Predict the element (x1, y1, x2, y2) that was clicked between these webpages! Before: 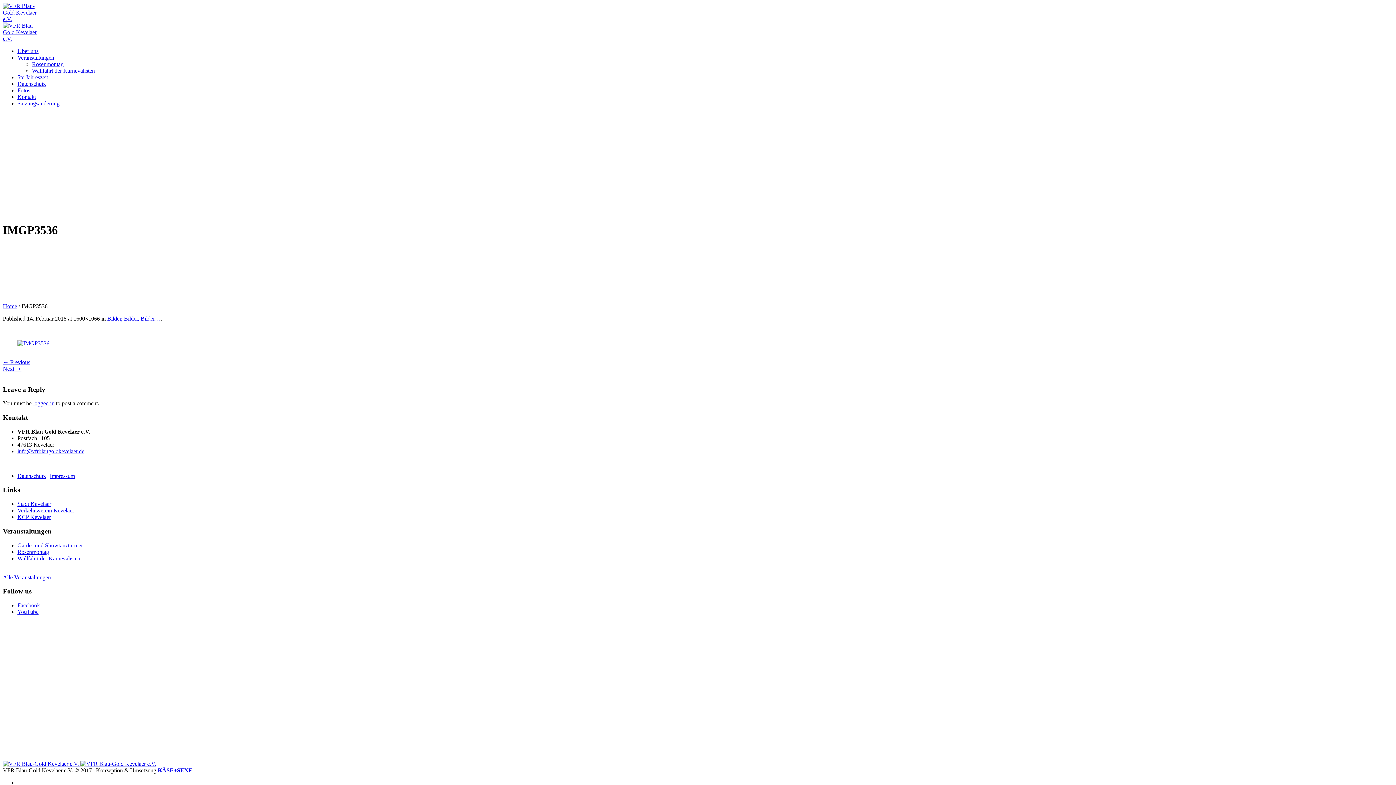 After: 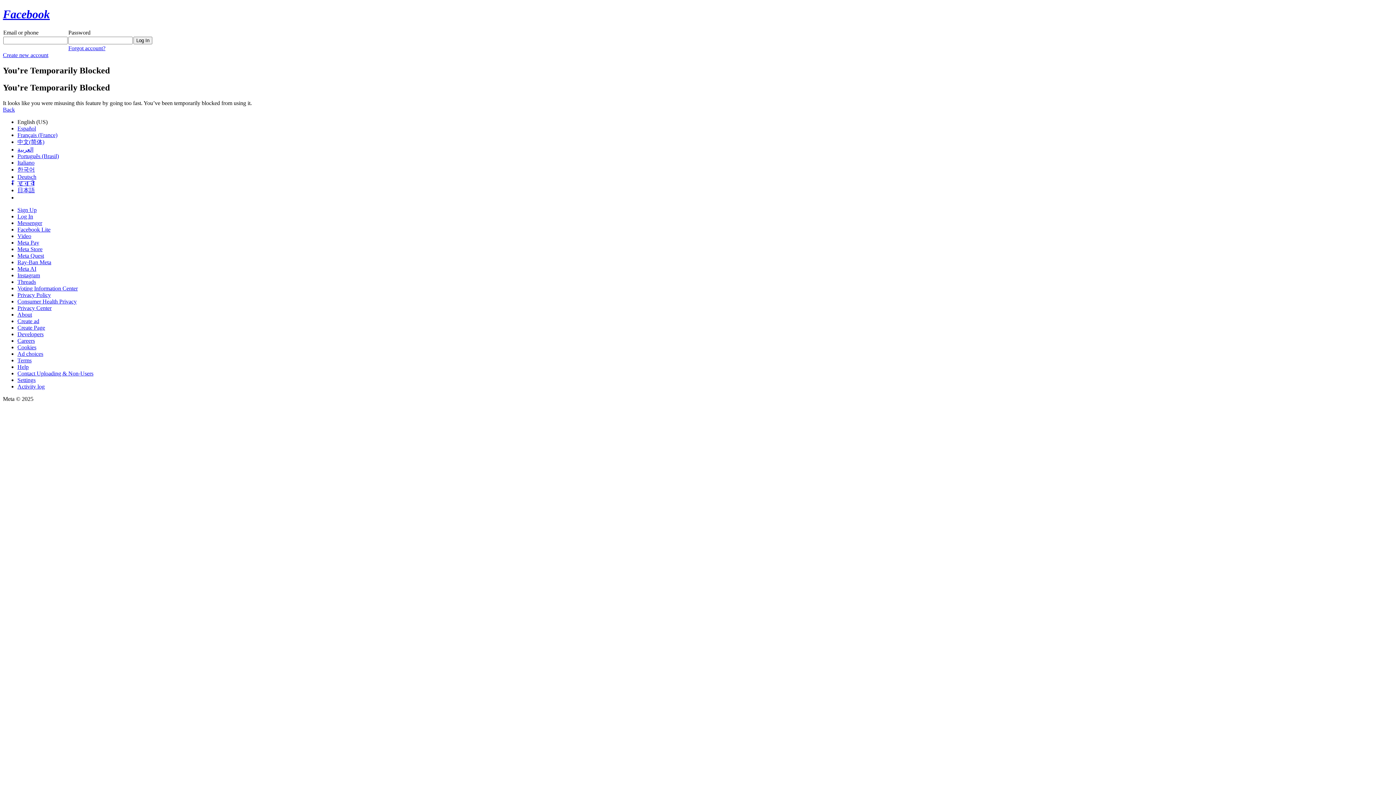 Action: label: KÄSE+SENF bbox: (157, 767, 192, 773)